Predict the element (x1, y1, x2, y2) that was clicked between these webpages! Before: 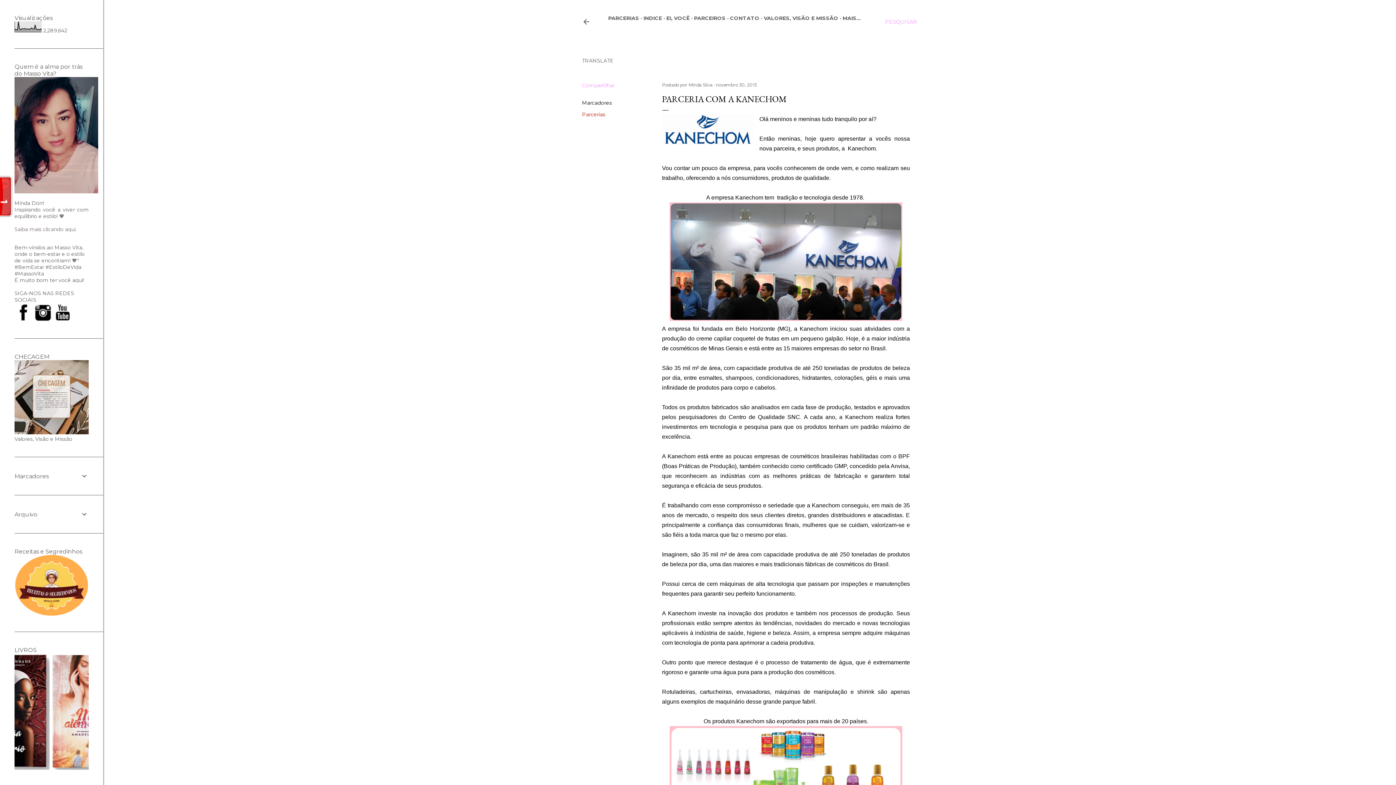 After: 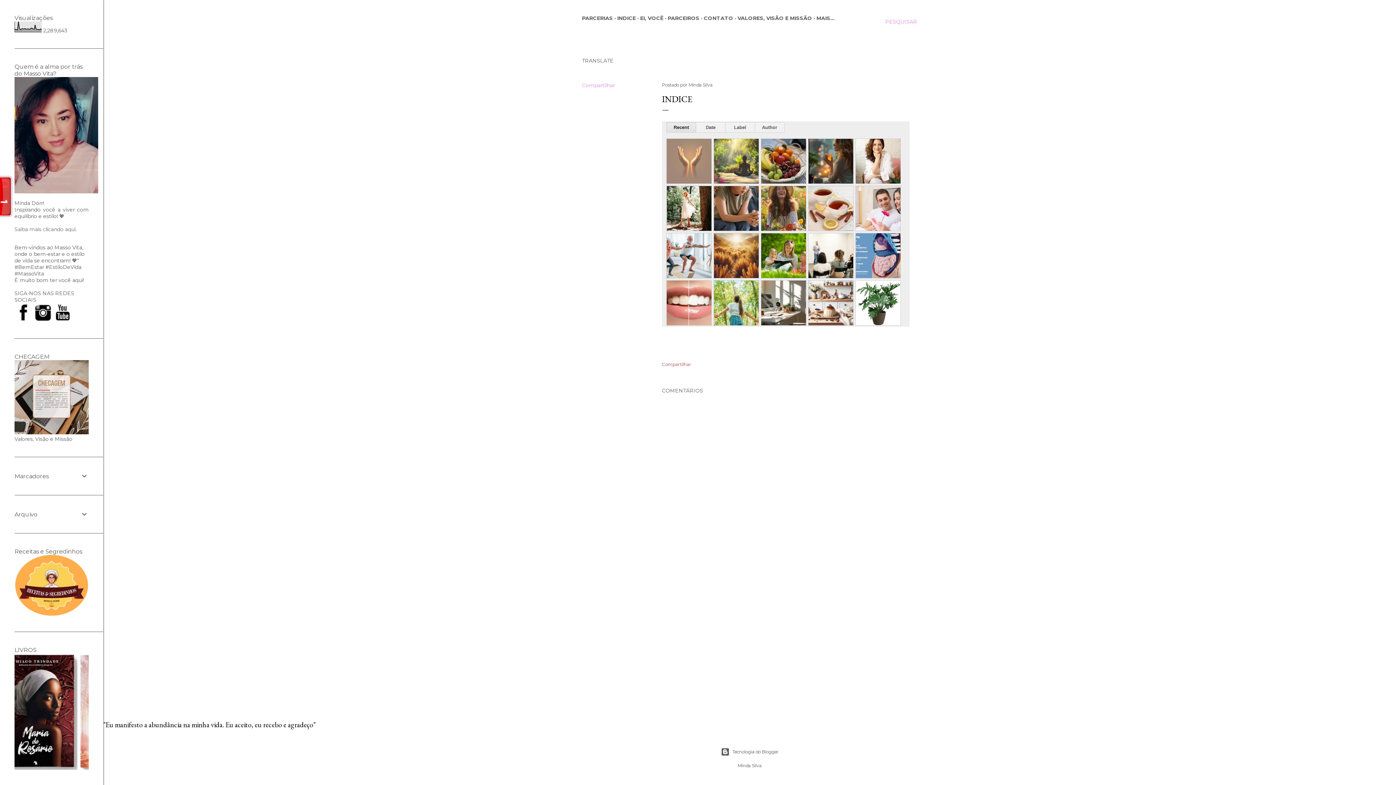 Action: label: INDICE bbox: (643, 14, 662, 21)